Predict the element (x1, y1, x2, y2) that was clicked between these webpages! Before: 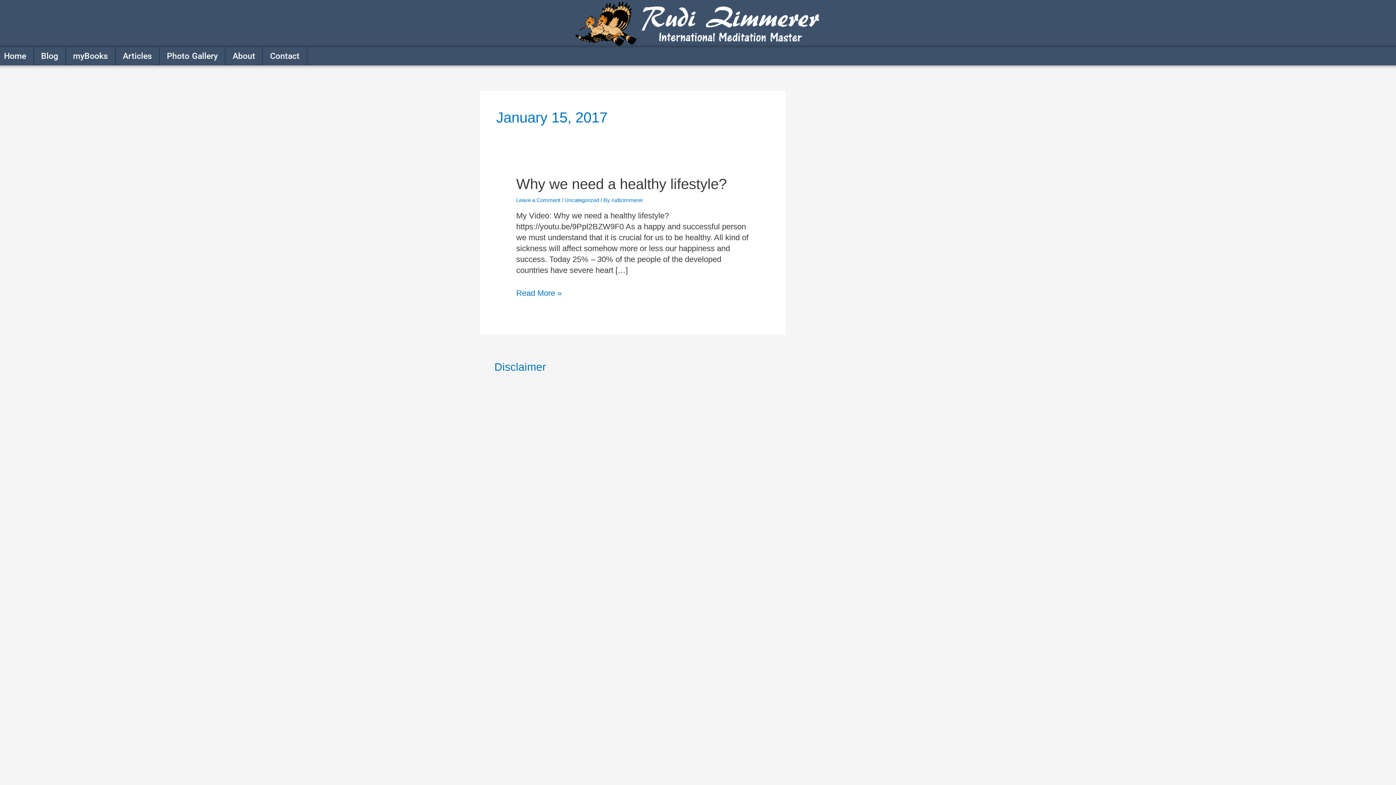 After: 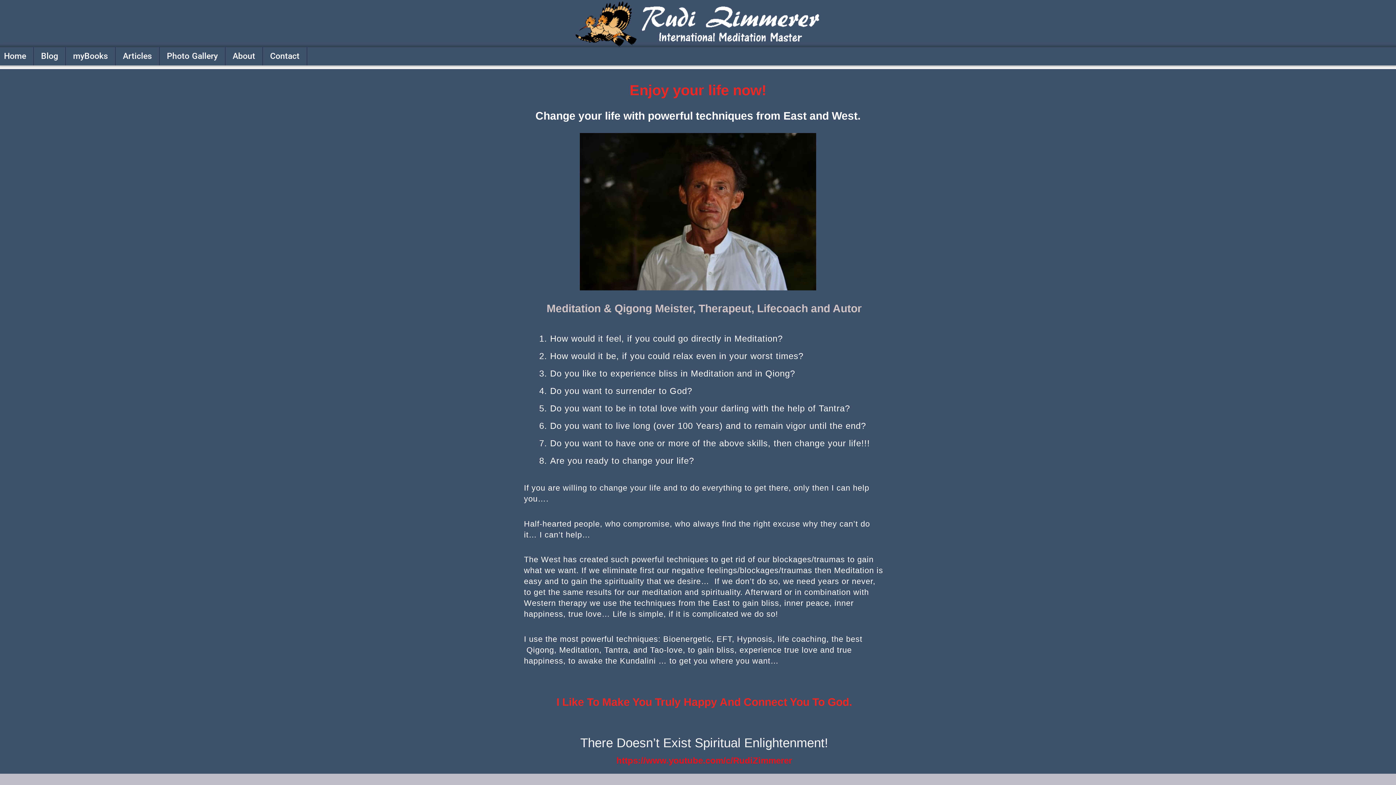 Action: label: rudizimmerer bbox: (611, 197, 643, 203)